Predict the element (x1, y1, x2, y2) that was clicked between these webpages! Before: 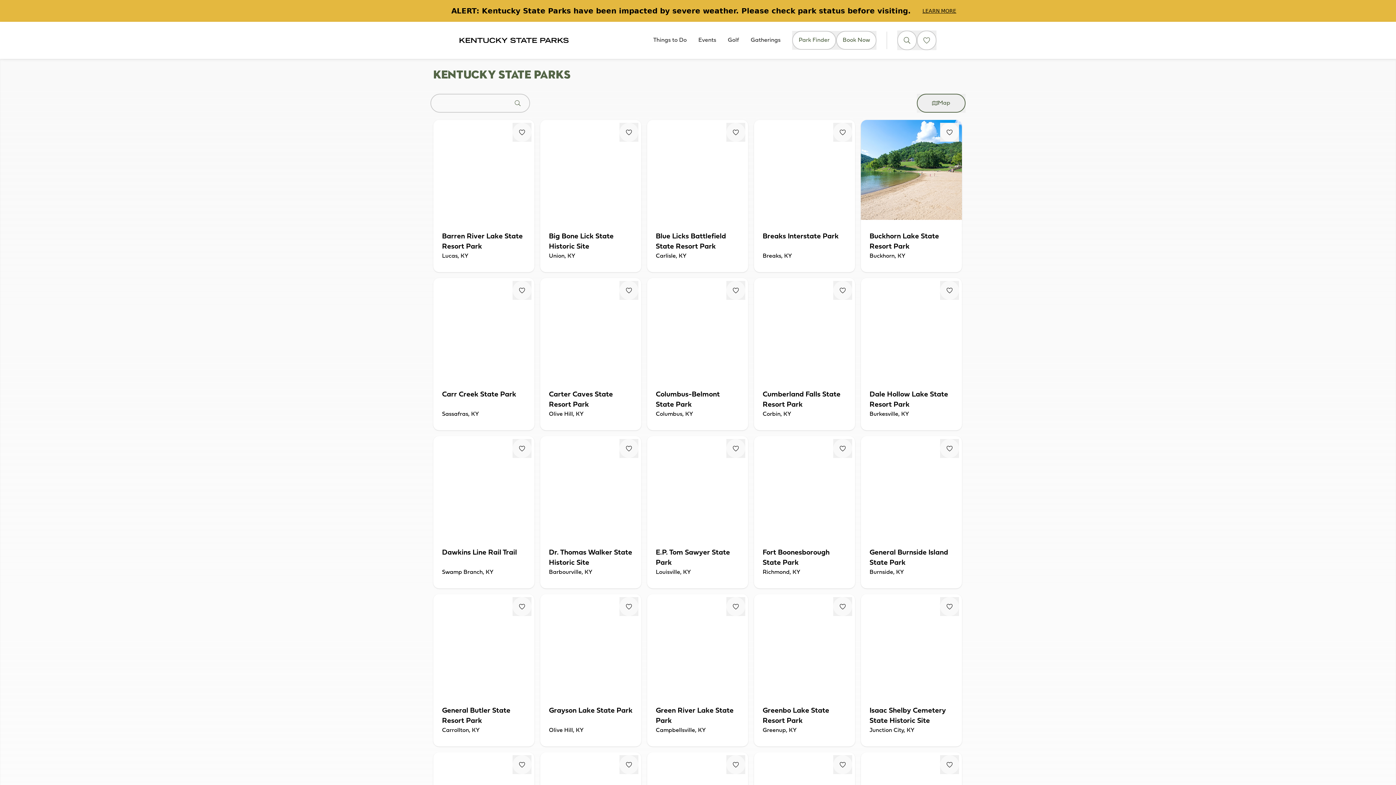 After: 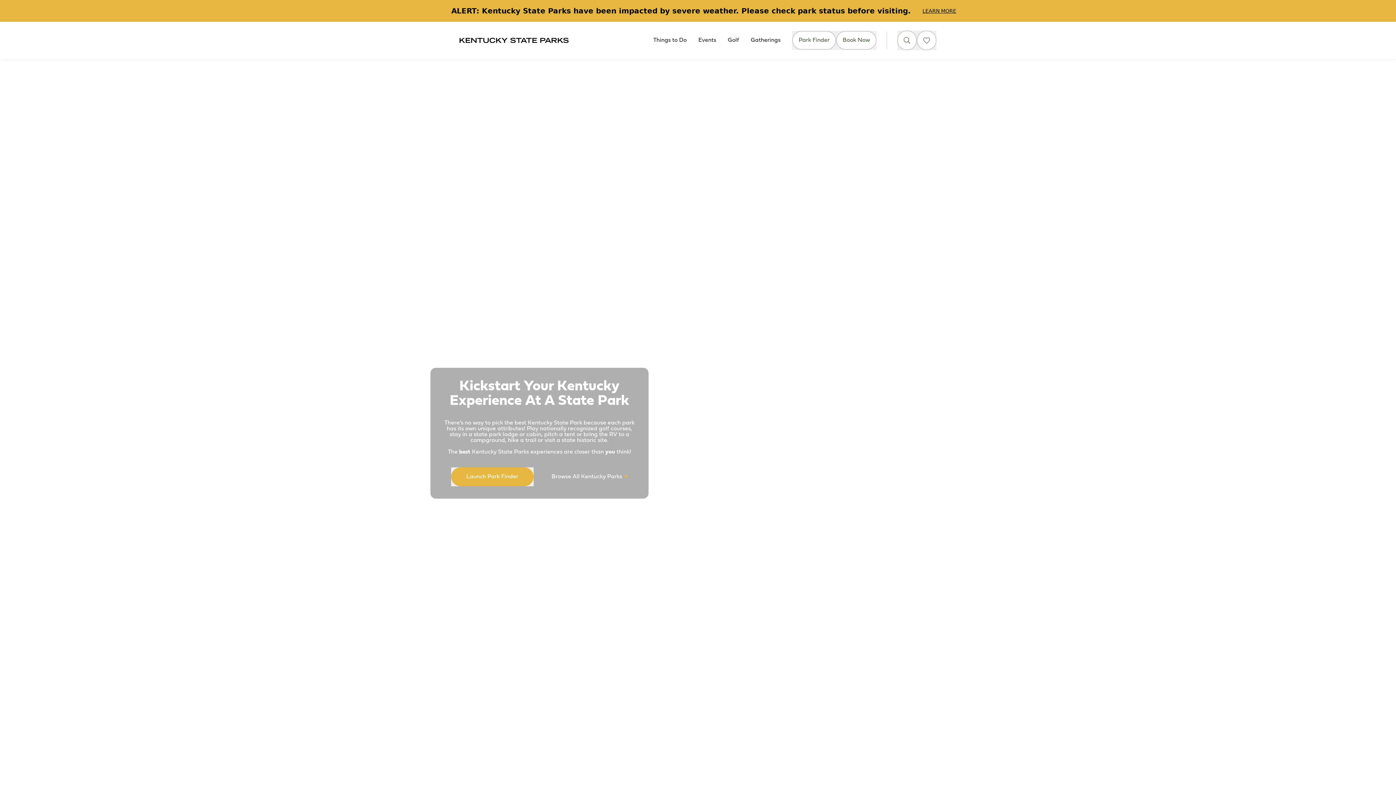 Action: bbox: (459, 34, 568, 45)